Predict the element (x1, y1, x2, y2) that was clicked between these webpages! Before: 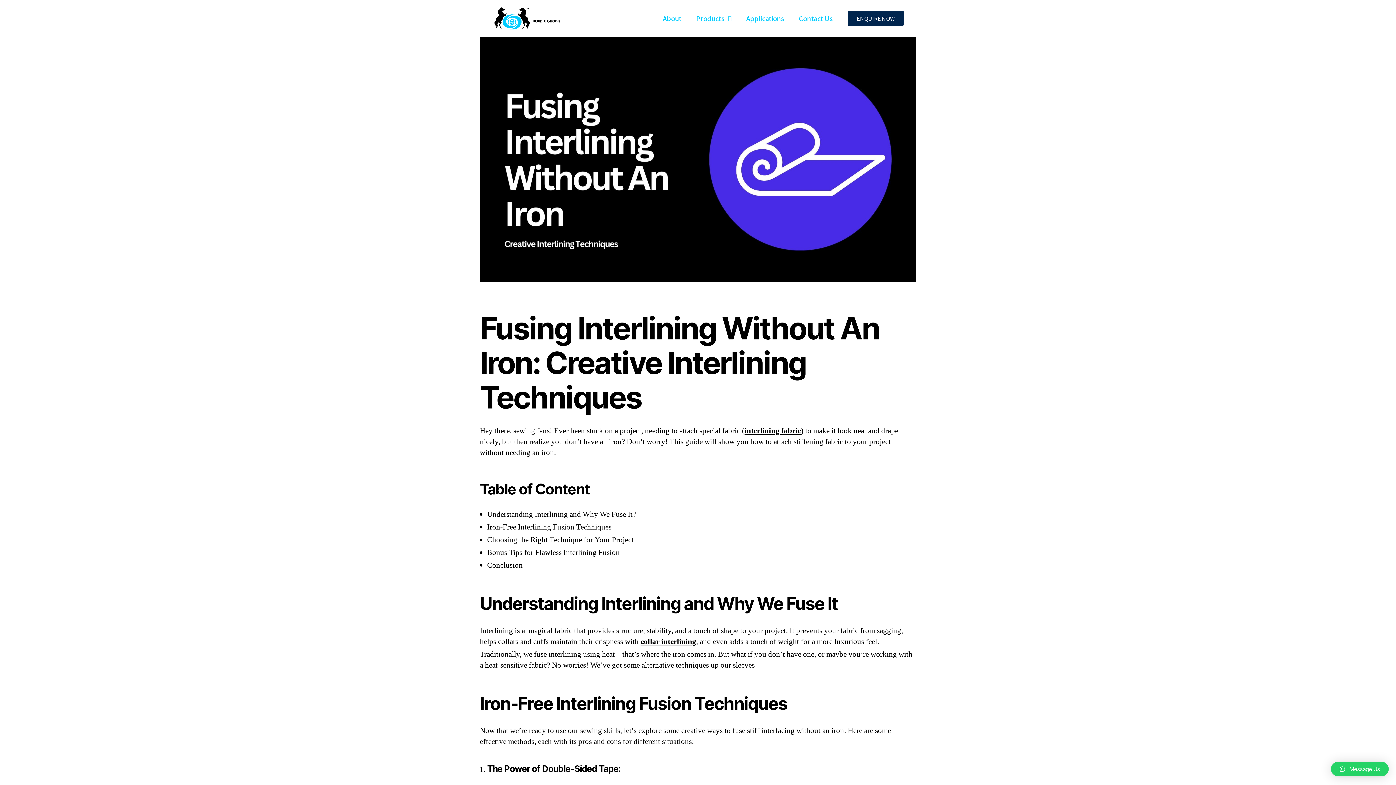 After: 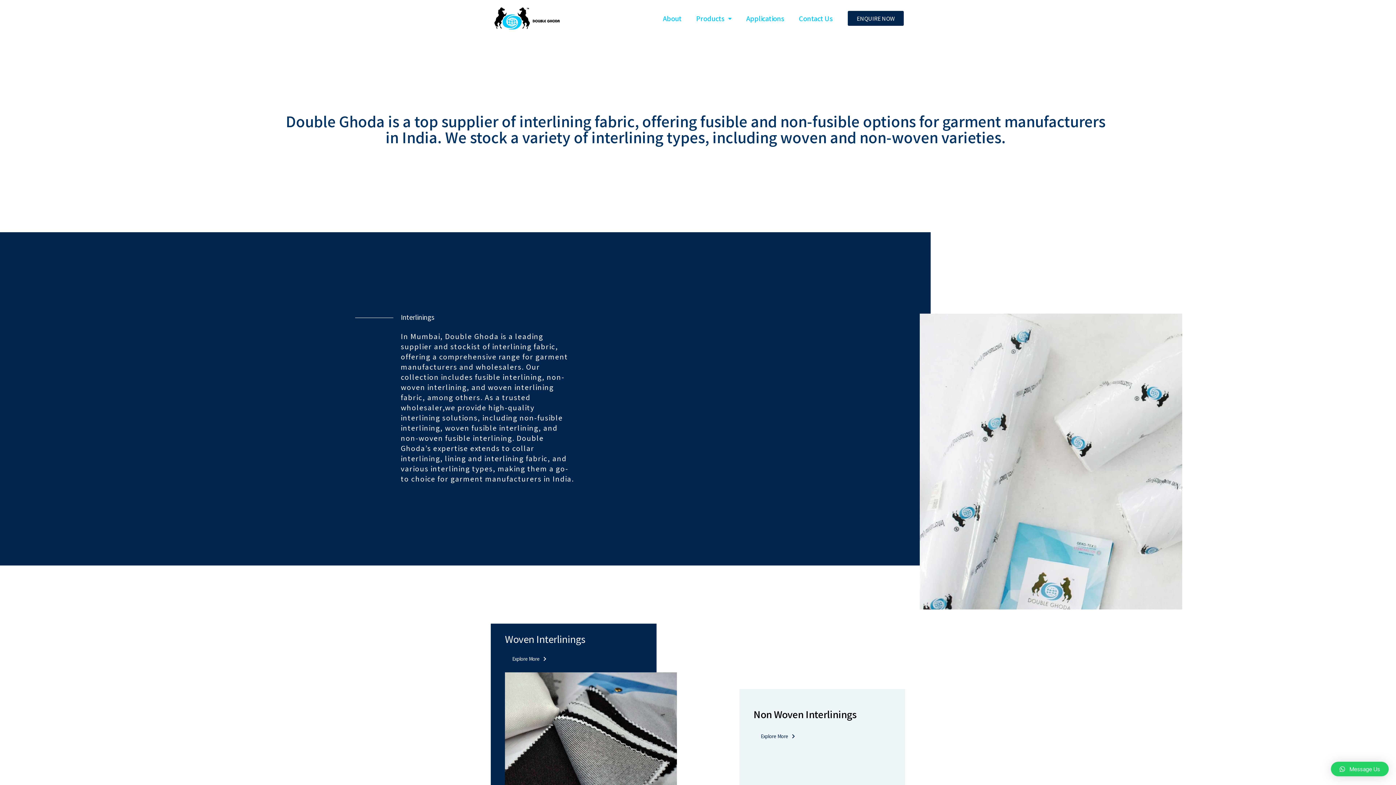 Action: label: interlining fabric bbox: (744, 426, 801, 435)